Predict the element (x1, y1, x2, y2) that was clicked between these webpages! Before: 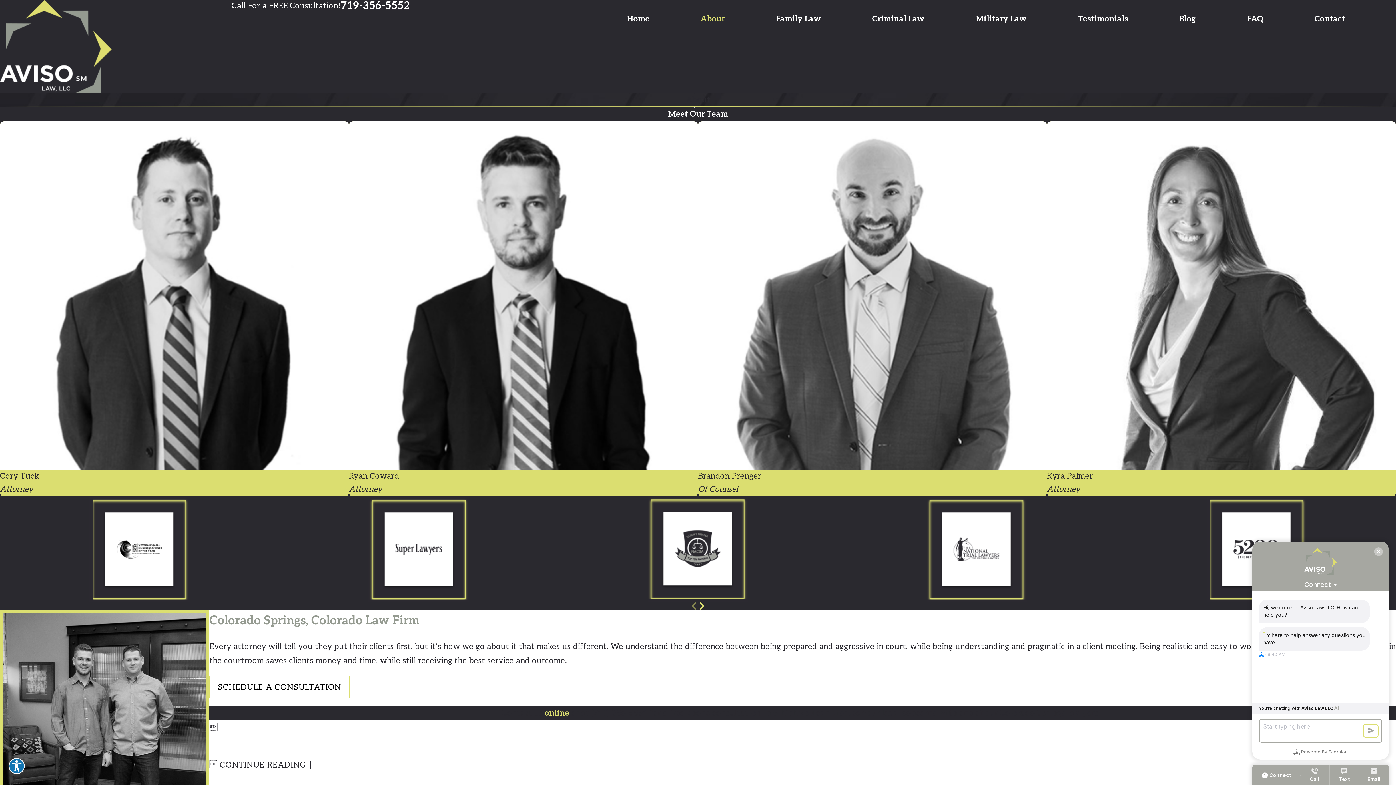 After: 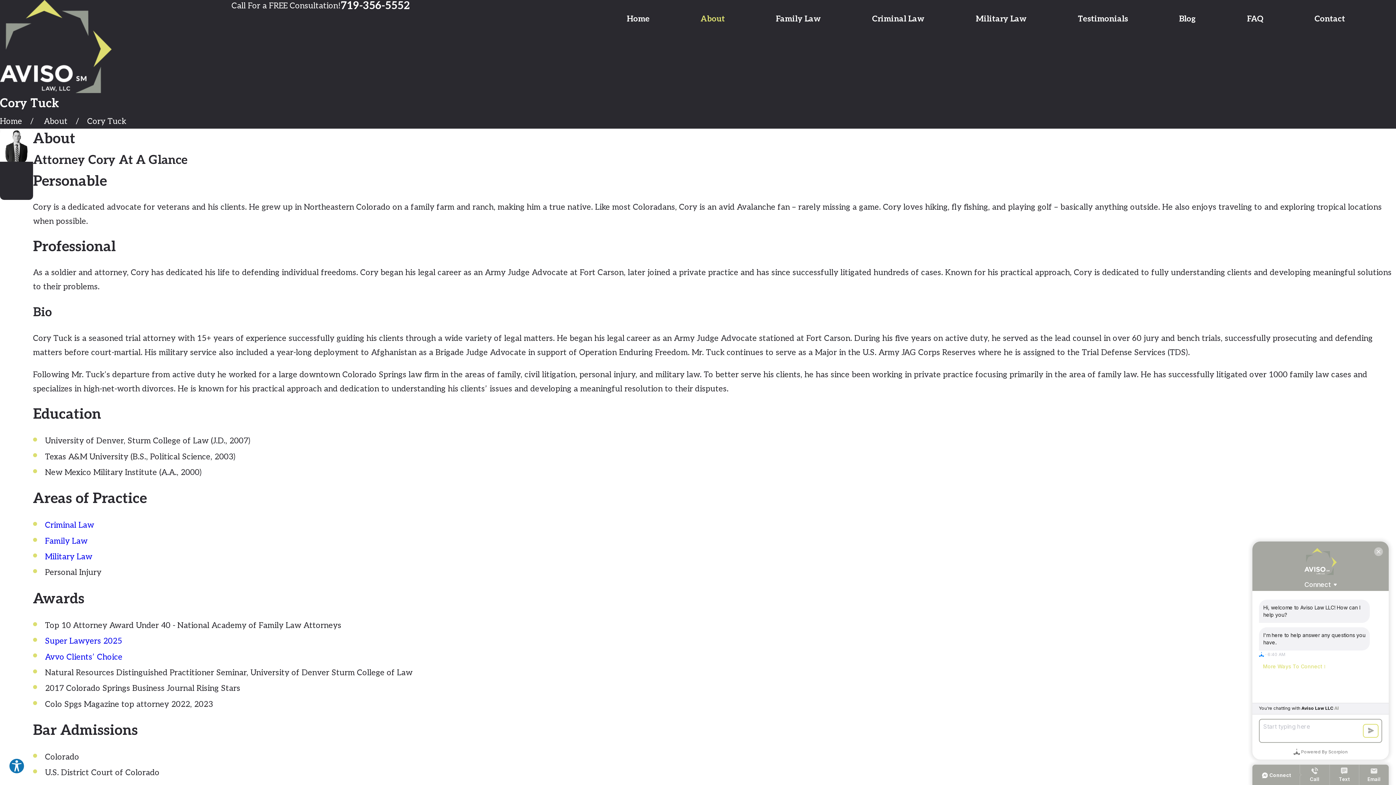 Action: bbox: (0, 121, 349, 496) label: Cory Tuck
Attorney